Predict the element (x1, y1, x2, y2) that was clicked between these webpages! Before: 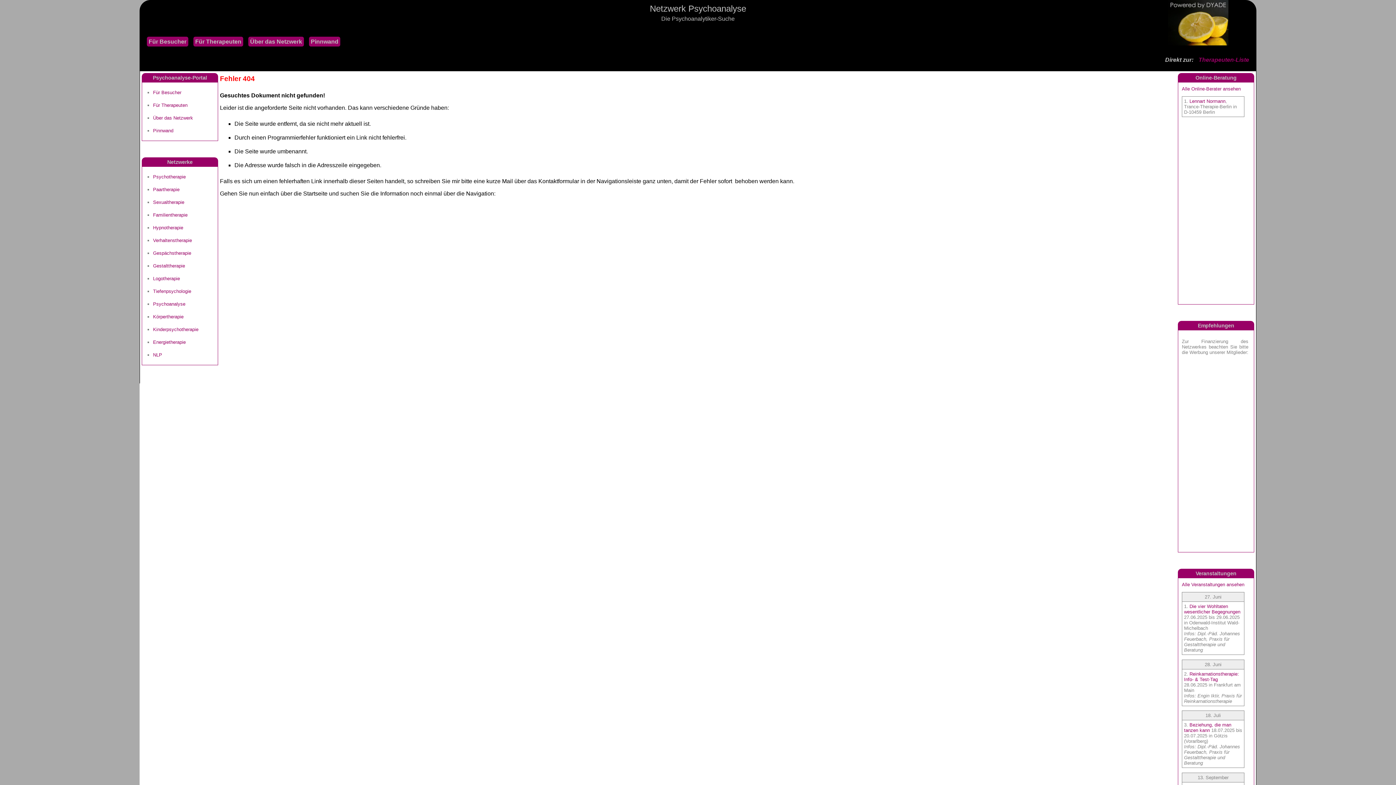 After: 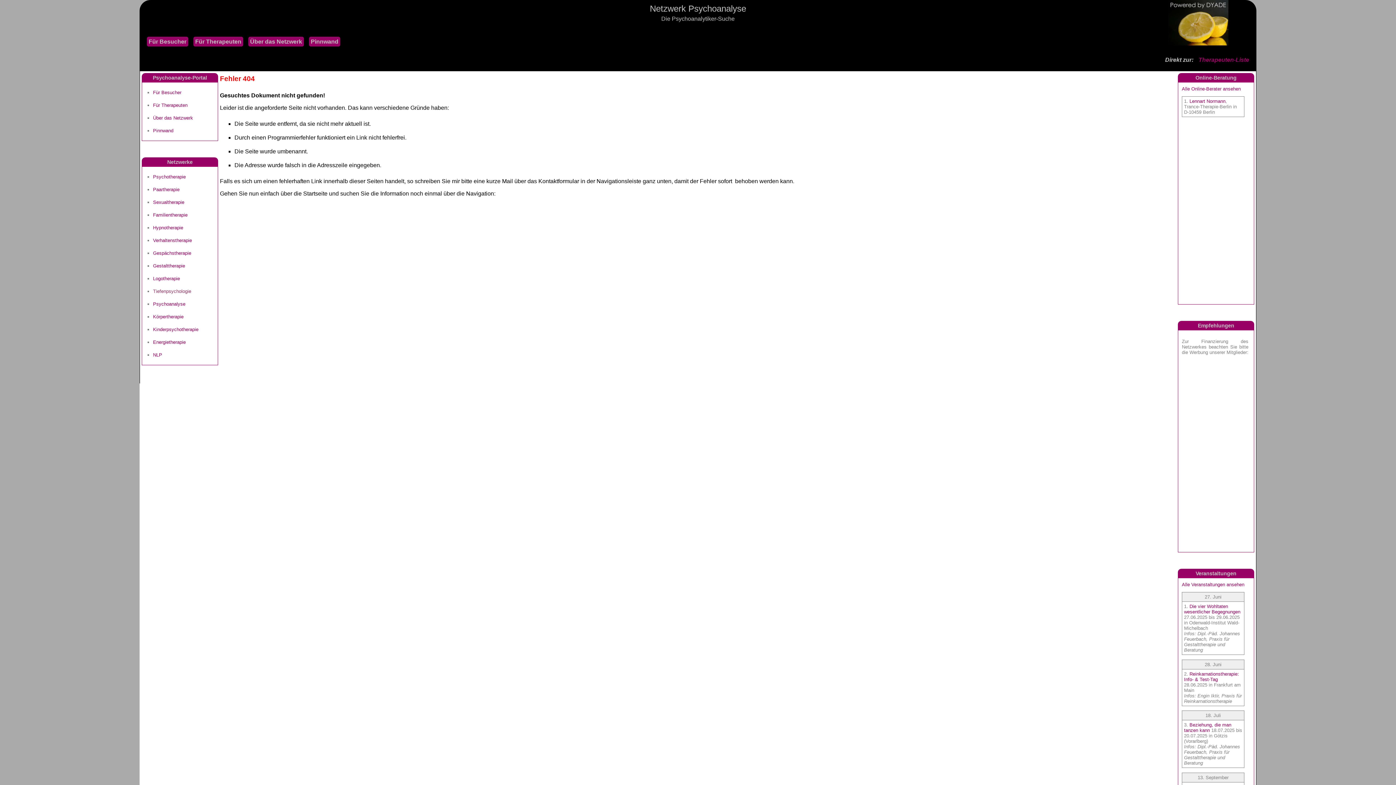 Action: label: Tiefenpsychologie bbox: (153, 288, 191, 294)